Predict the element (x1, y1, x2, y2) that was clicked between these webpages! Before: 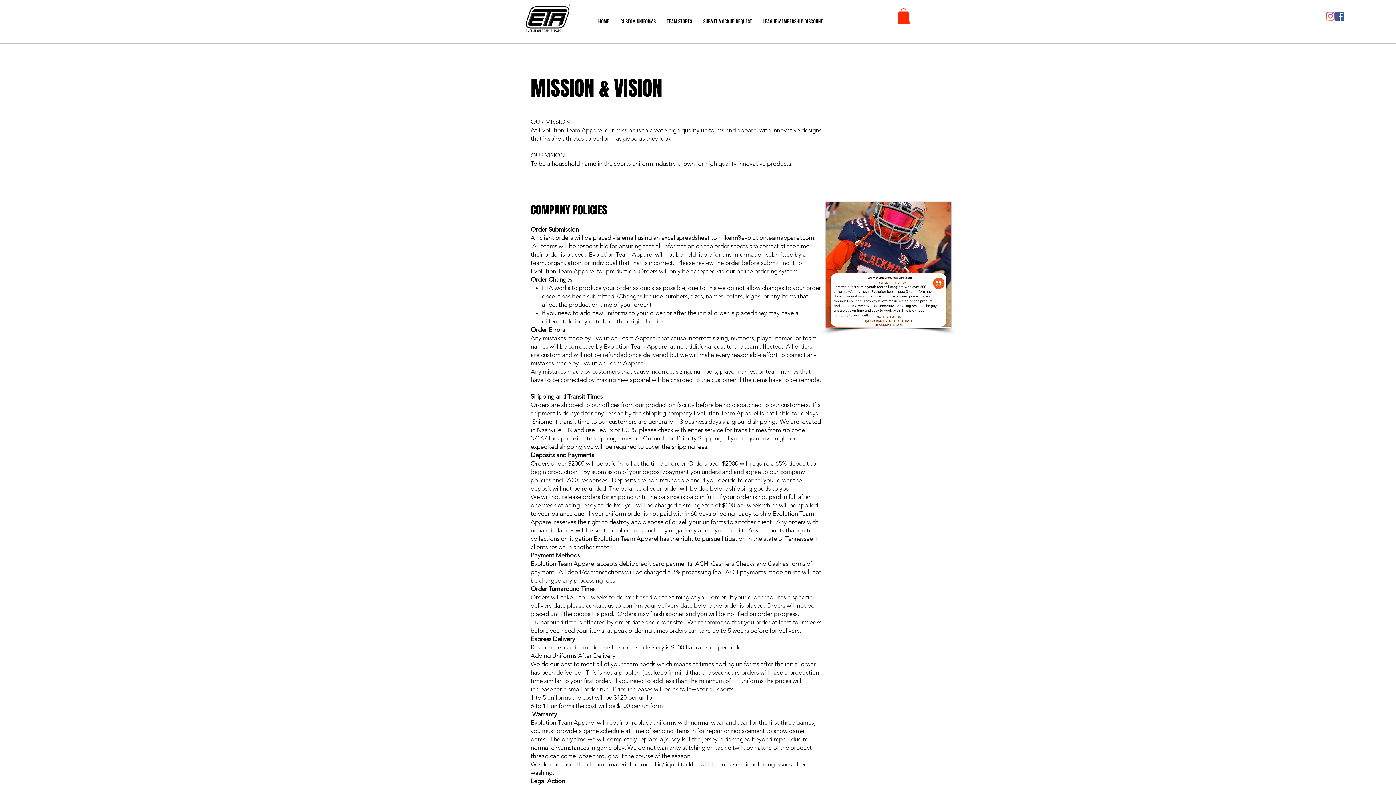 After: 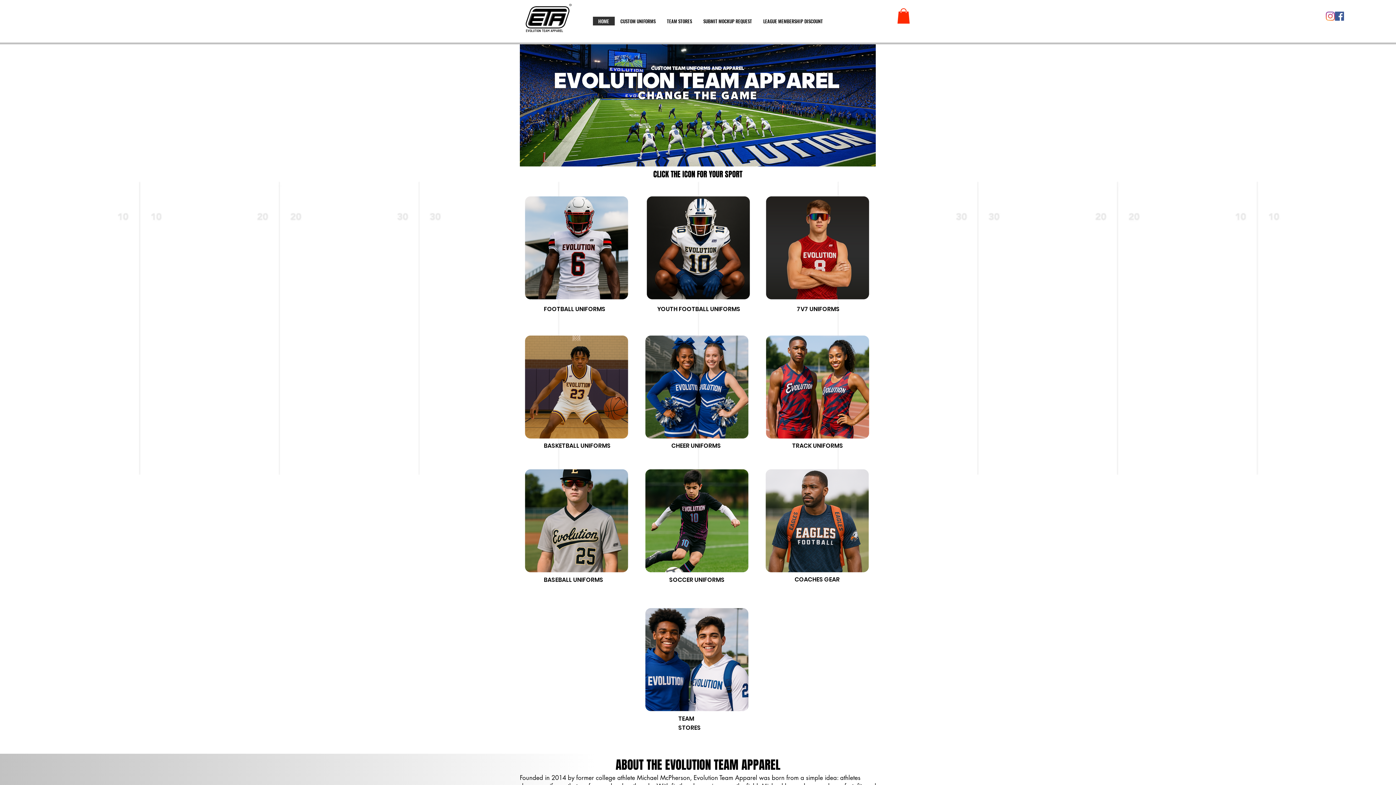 Action: label: HOME bbox: (592, 16, 614, 25)